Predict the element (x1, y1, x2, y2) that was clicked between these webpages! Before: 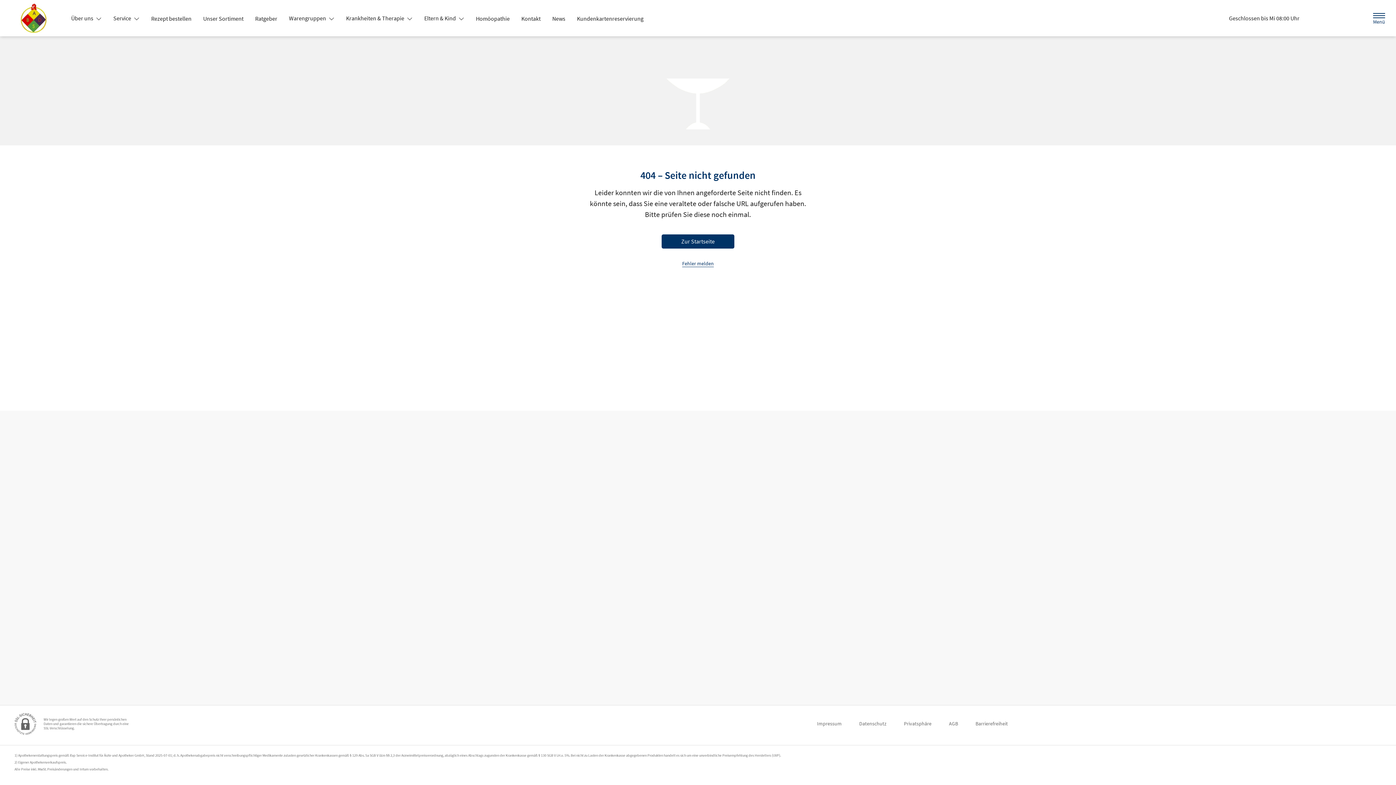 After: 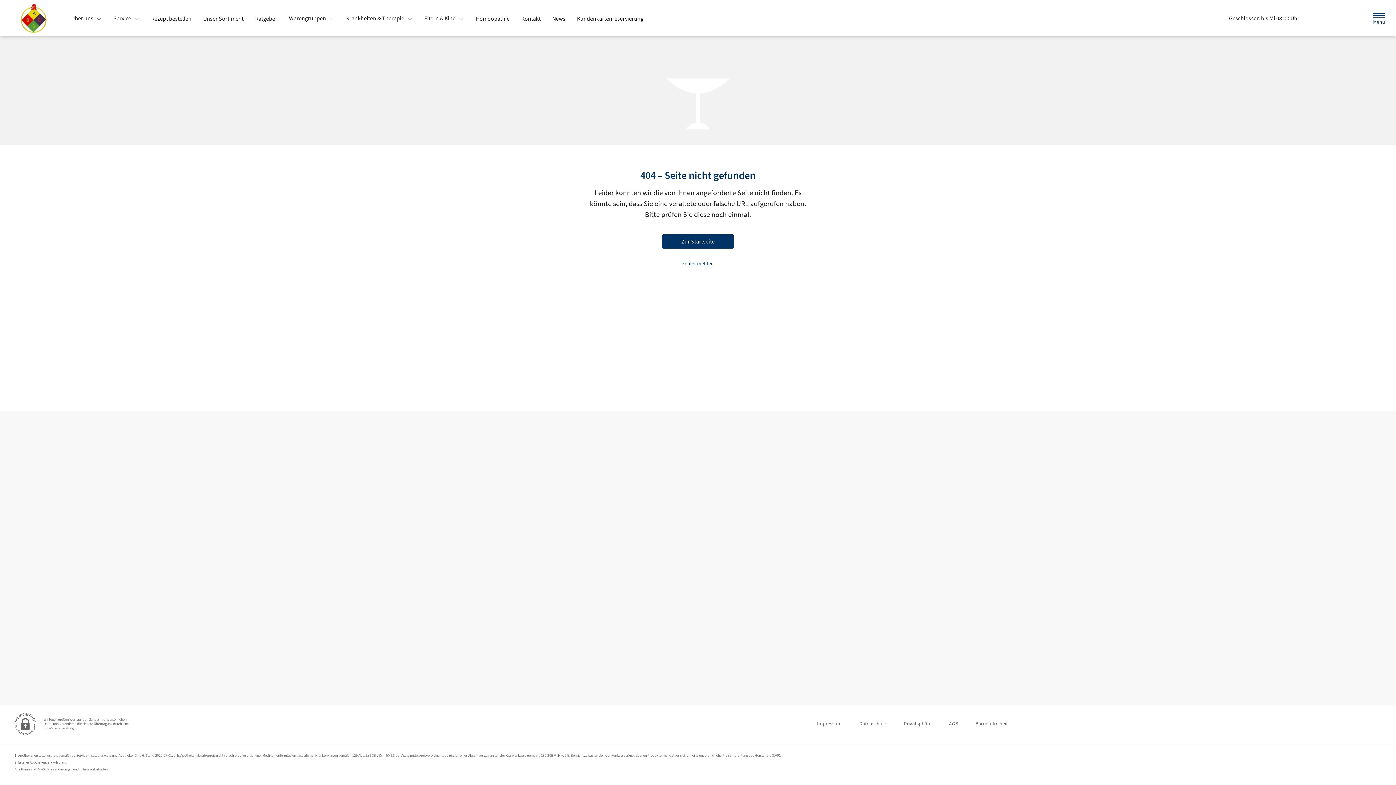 Action: bbox: (1328, 10, 1345, 26) label: Jetzt Apotheke anrufen